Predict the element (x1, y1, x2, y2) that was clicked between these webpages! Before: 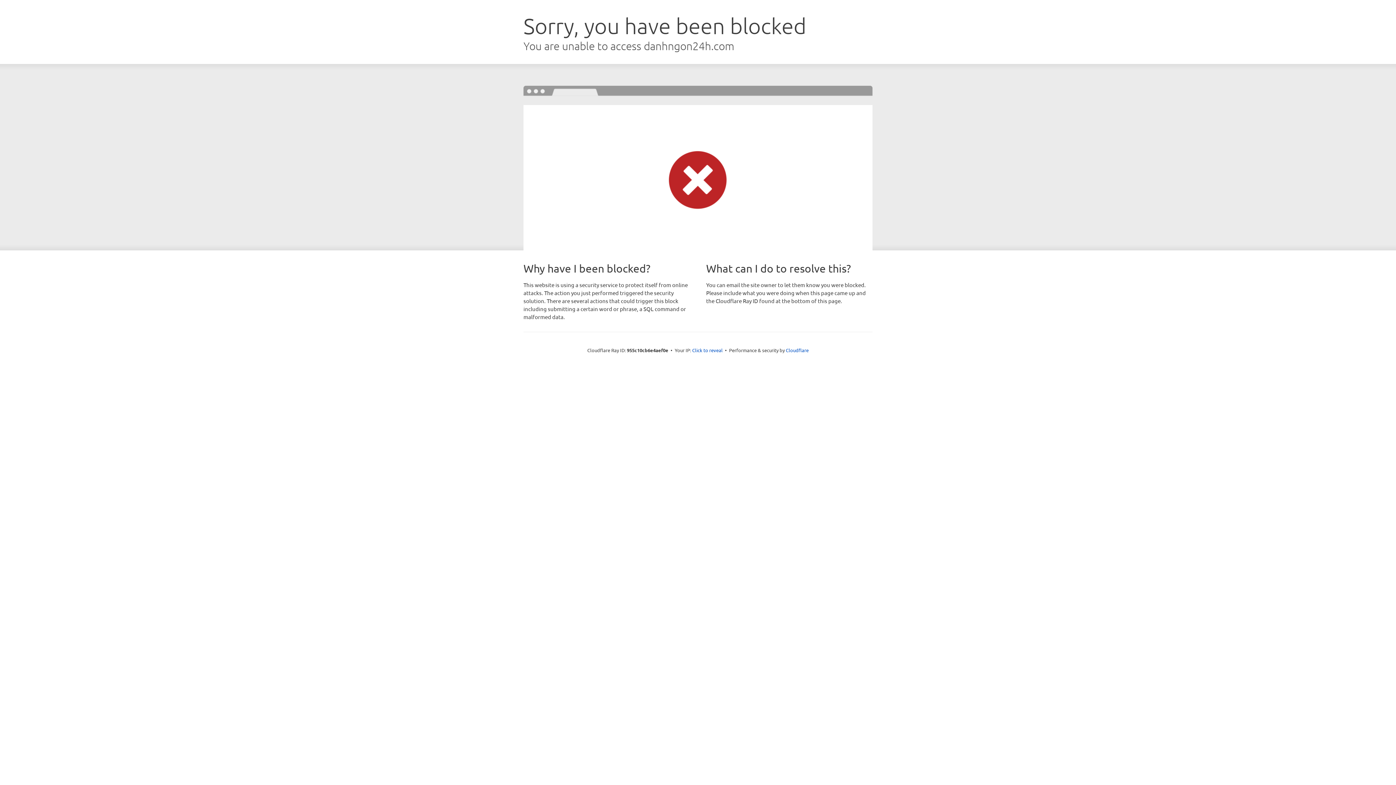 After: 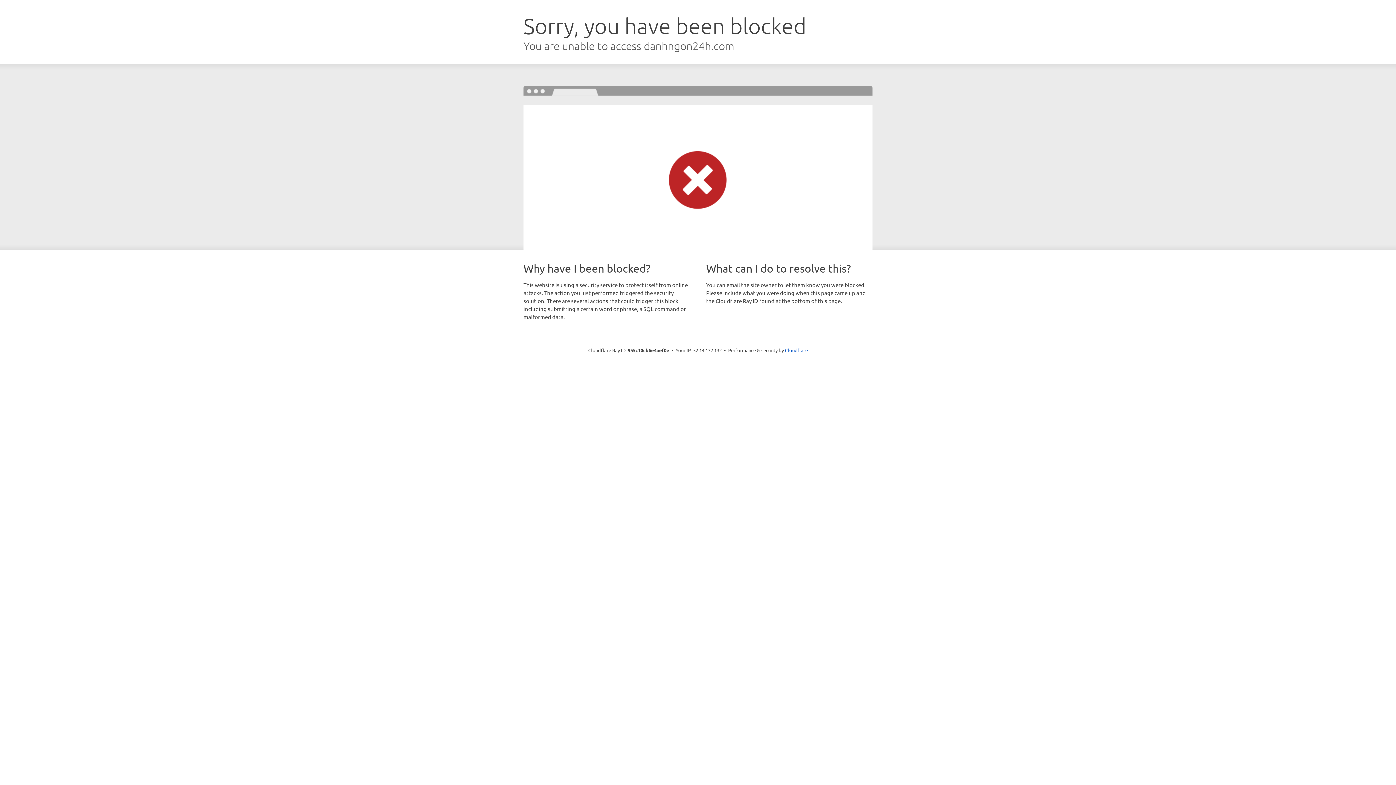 Action: label: Click to reveal bbox: (692, 346, 722, 353)